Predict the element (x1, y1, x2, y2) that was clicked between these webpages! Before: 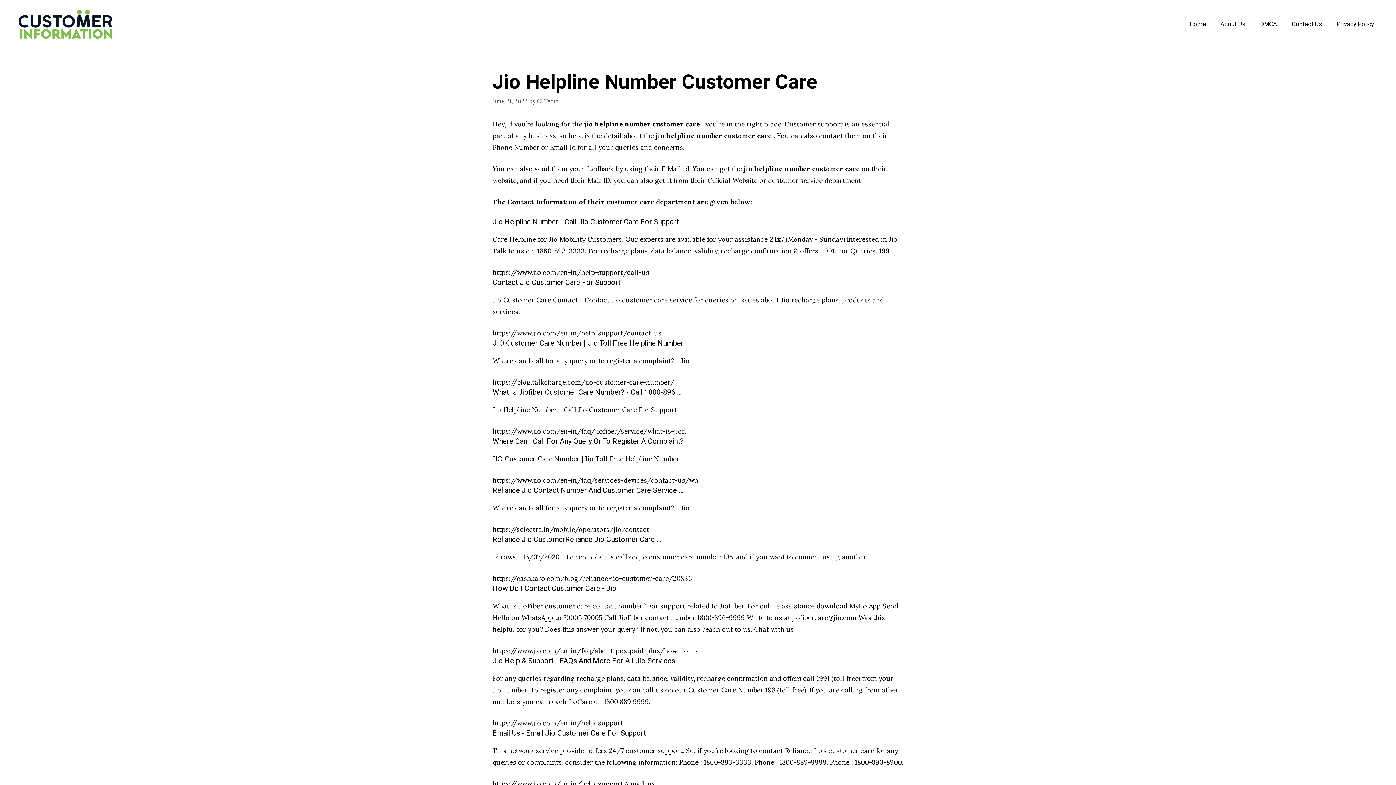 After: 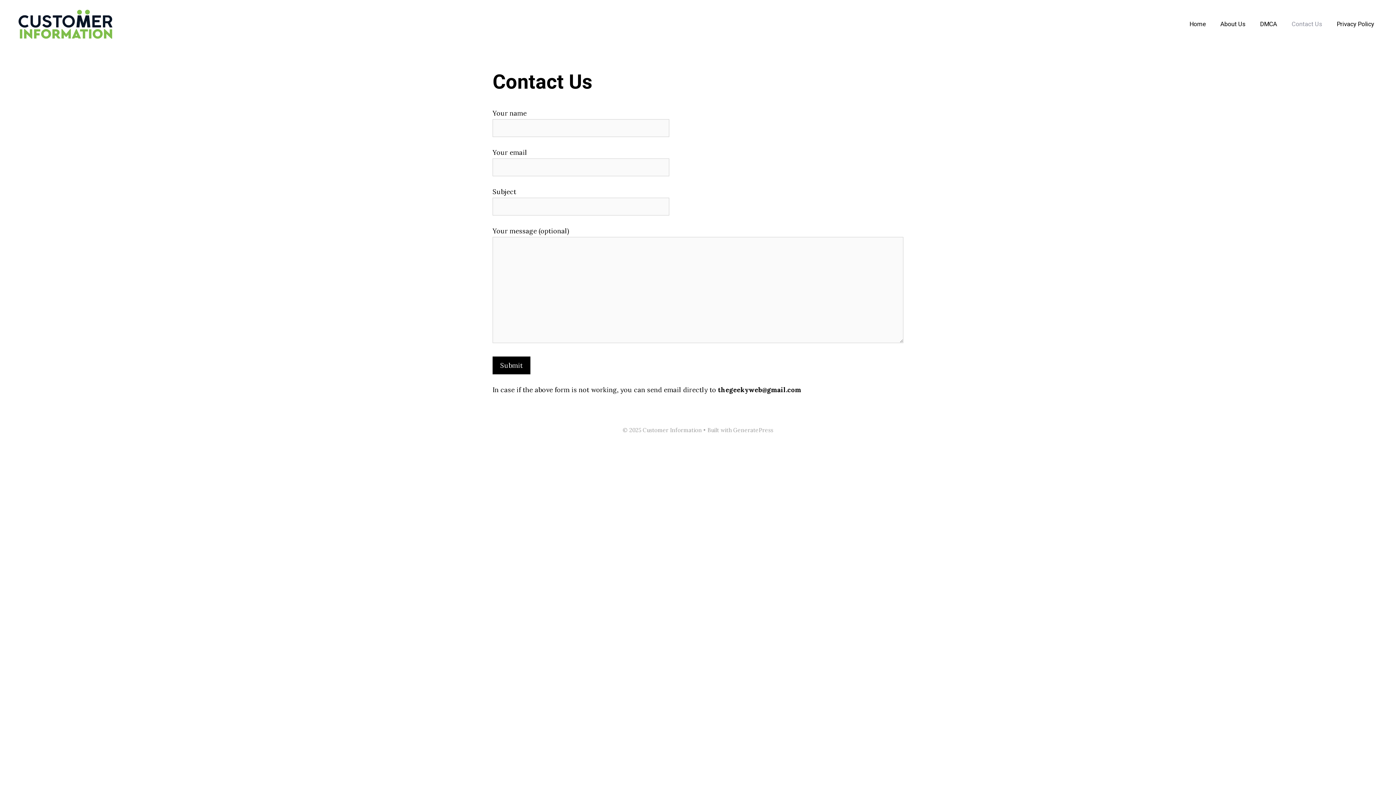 Action: label: Contact Us bbox: (1284, 7, 1329, 40)